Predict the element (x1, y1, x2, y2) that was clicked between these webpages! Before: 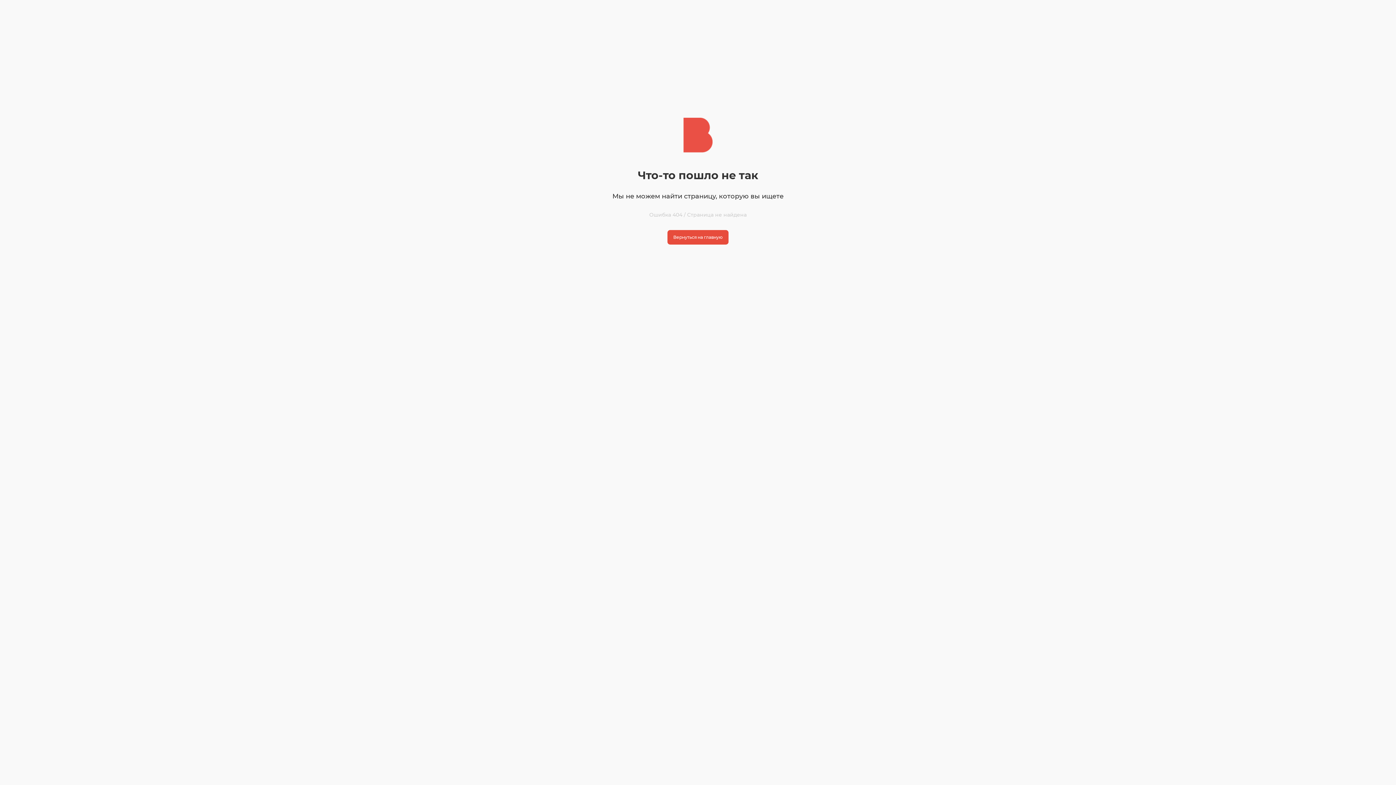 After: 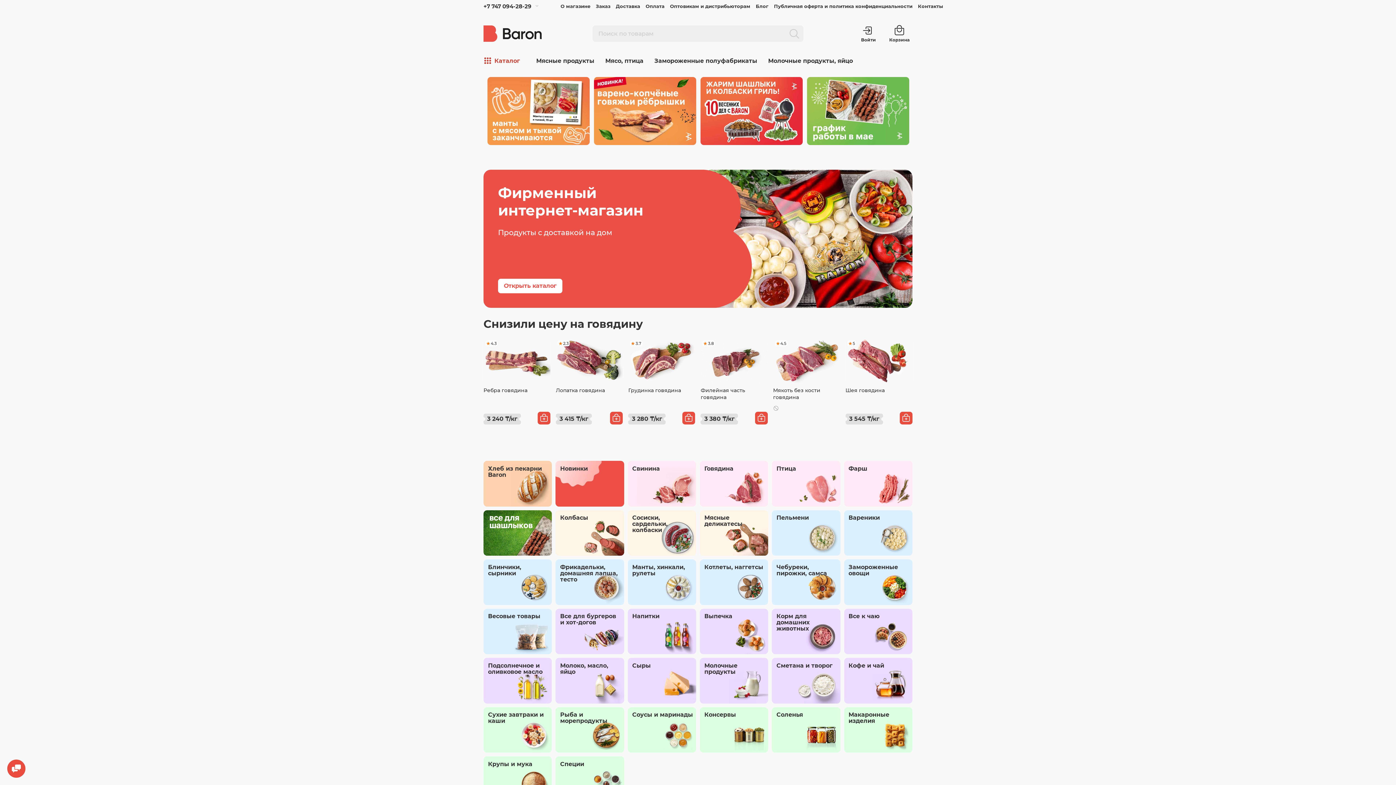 Action: bbox: (483, 117, 912, 152)